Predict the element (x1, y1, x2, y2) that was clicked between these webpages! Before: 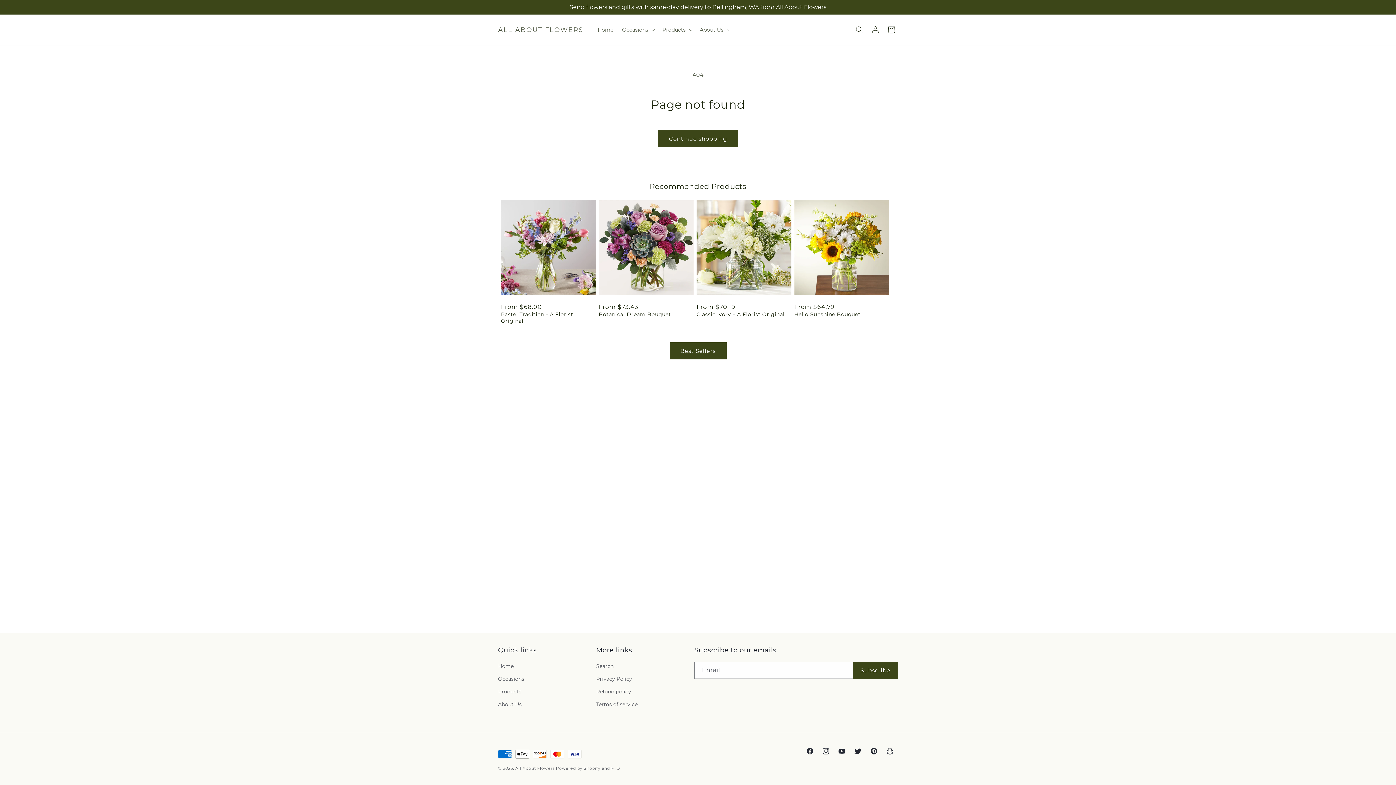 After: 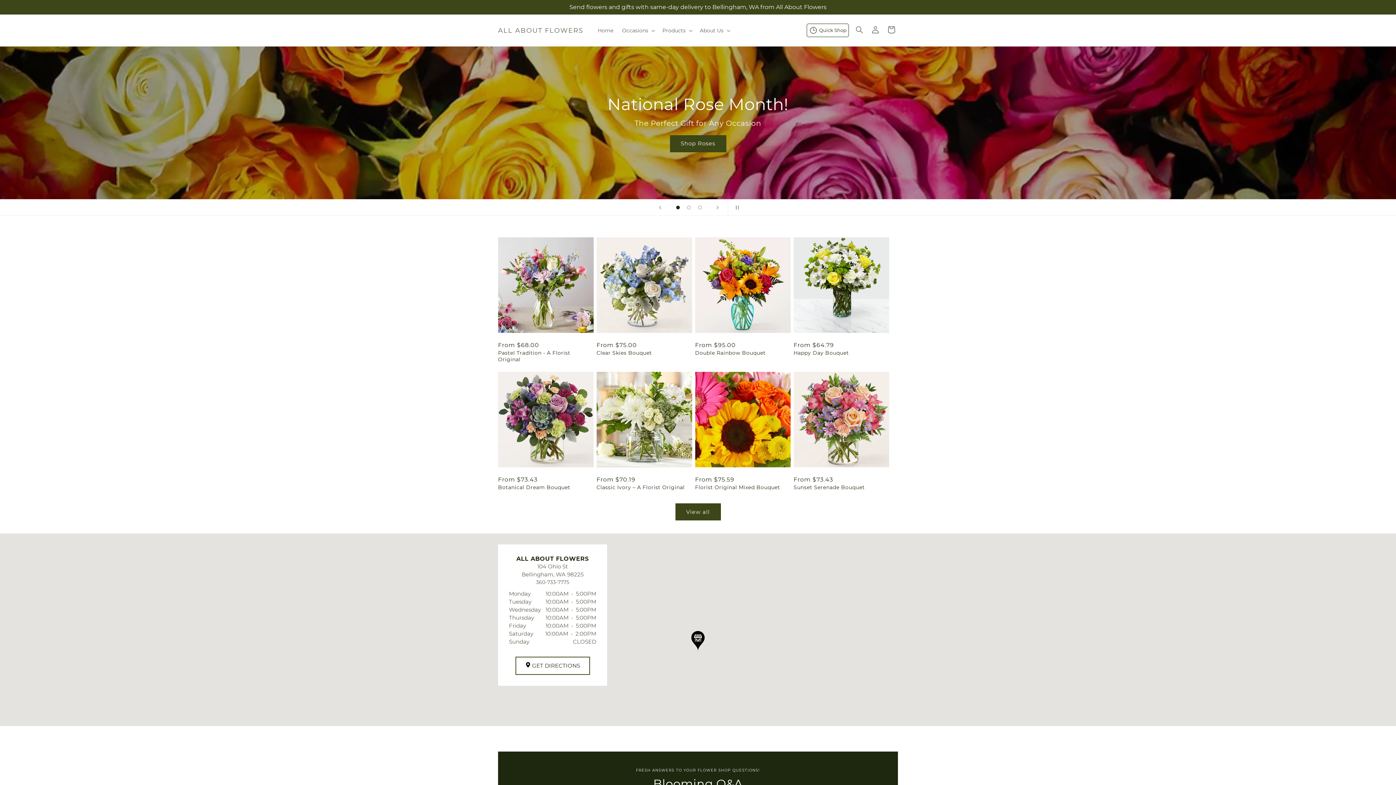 Action: label: All About Flowers bbox: (515, 766, 554, 771)